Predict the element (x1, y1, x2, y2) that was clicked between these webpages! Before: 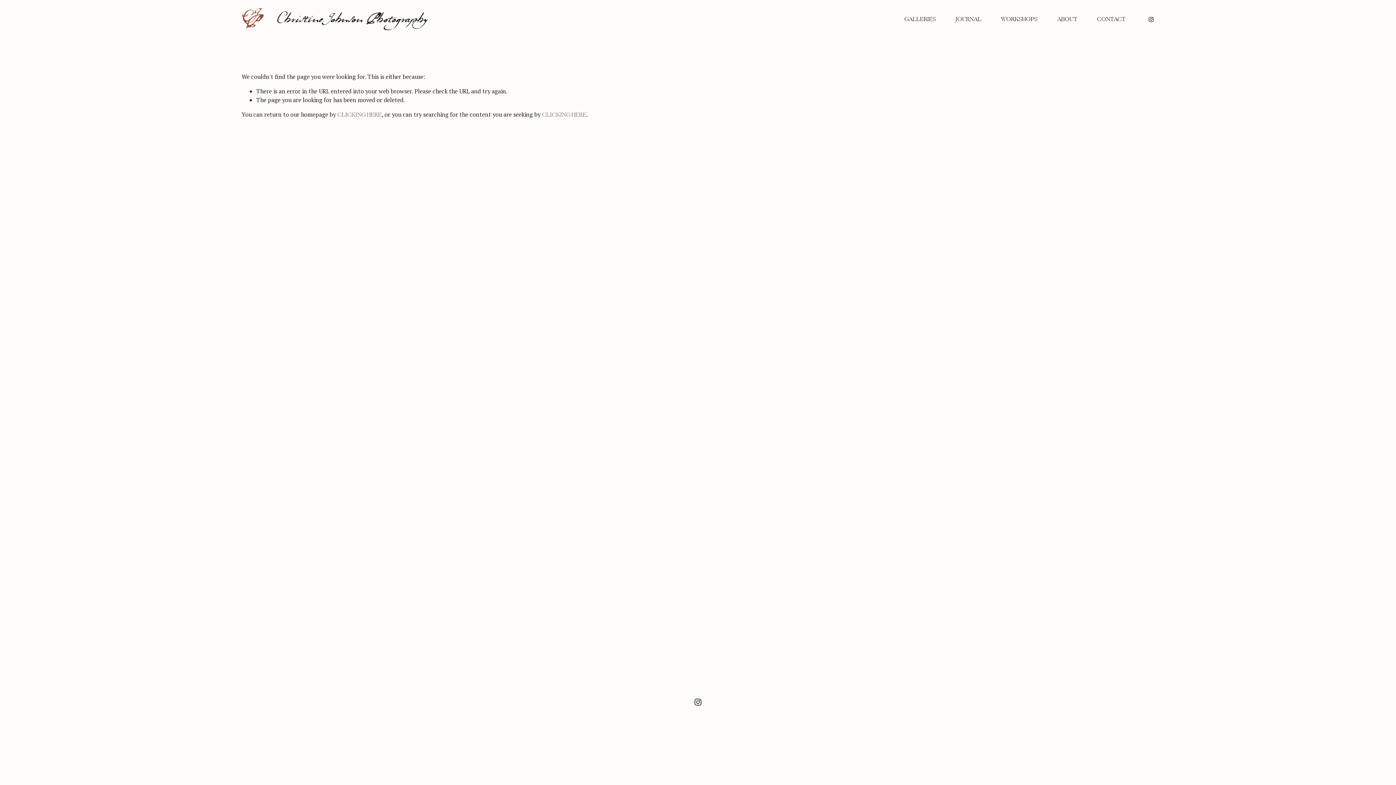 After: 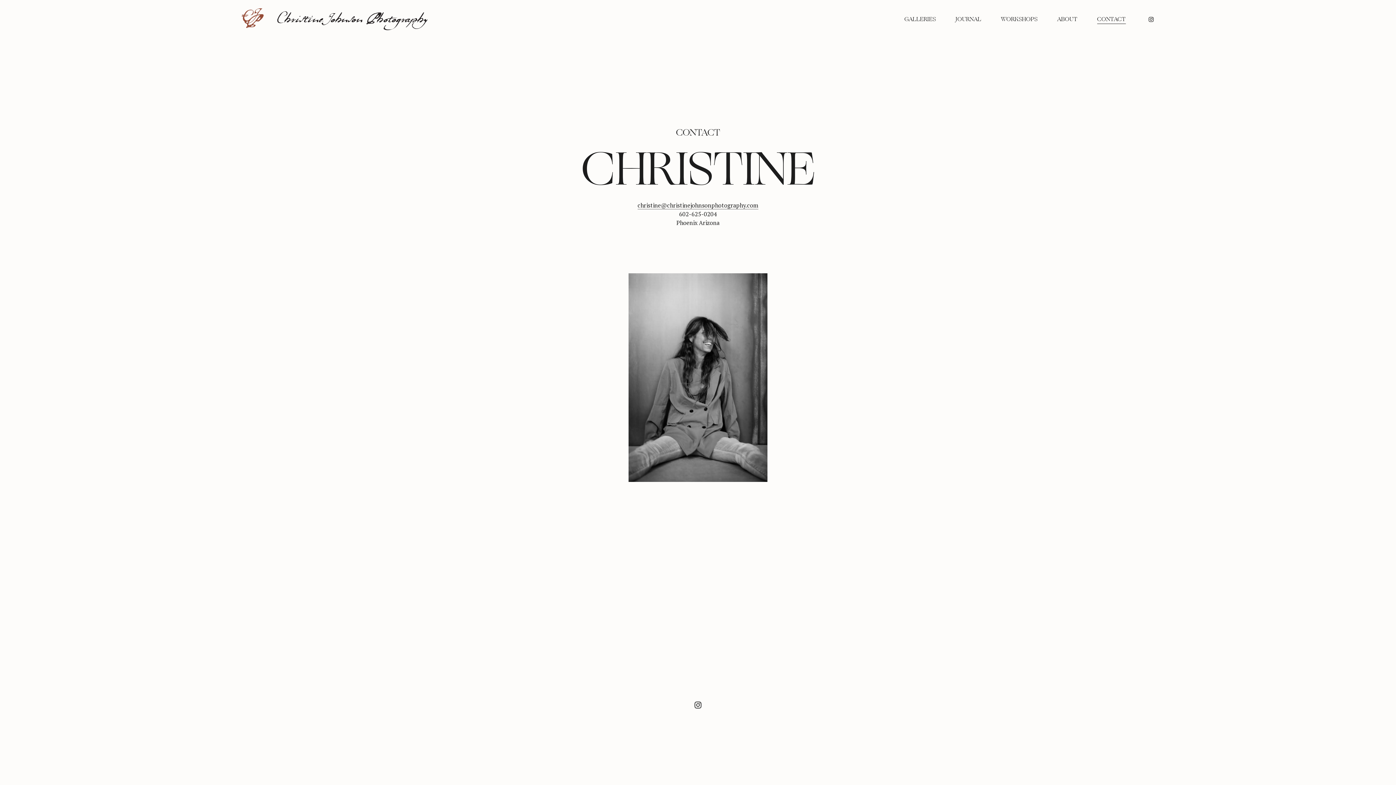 Action: bbox: (1097, 14, 1126, 24) label: CONTACT